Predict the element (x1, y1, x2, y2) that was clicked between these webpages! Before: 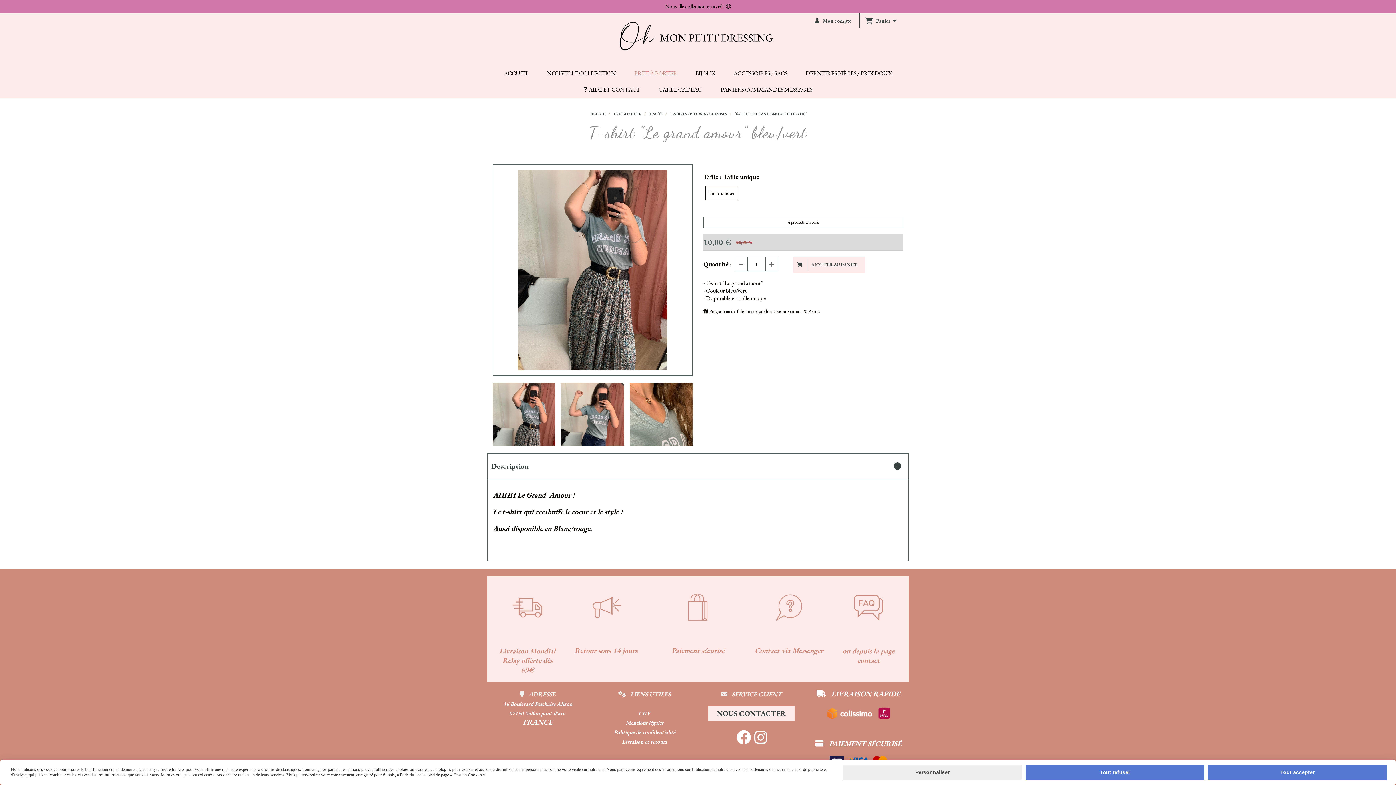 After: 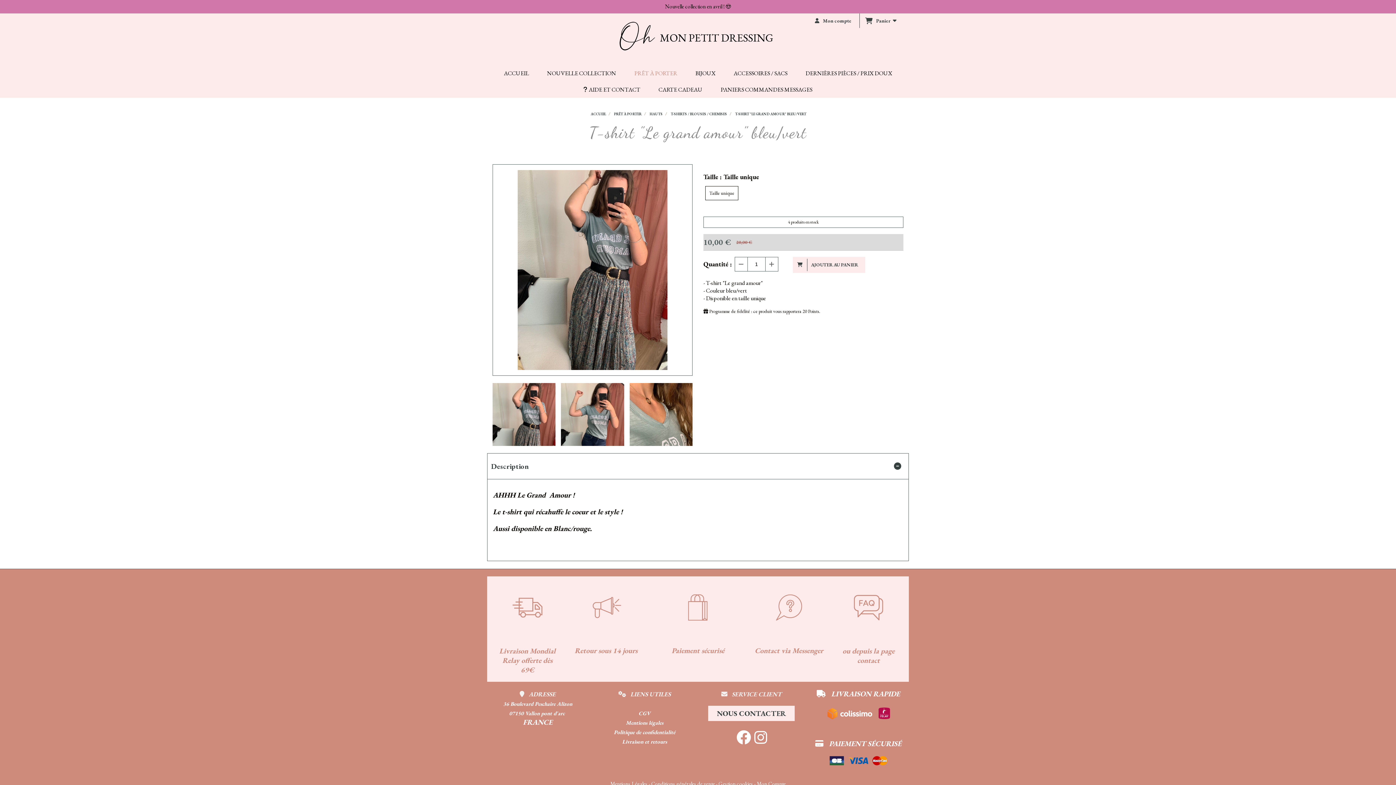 Action: bbox: (1208, 764, 1387, 780) label: Tout accepter